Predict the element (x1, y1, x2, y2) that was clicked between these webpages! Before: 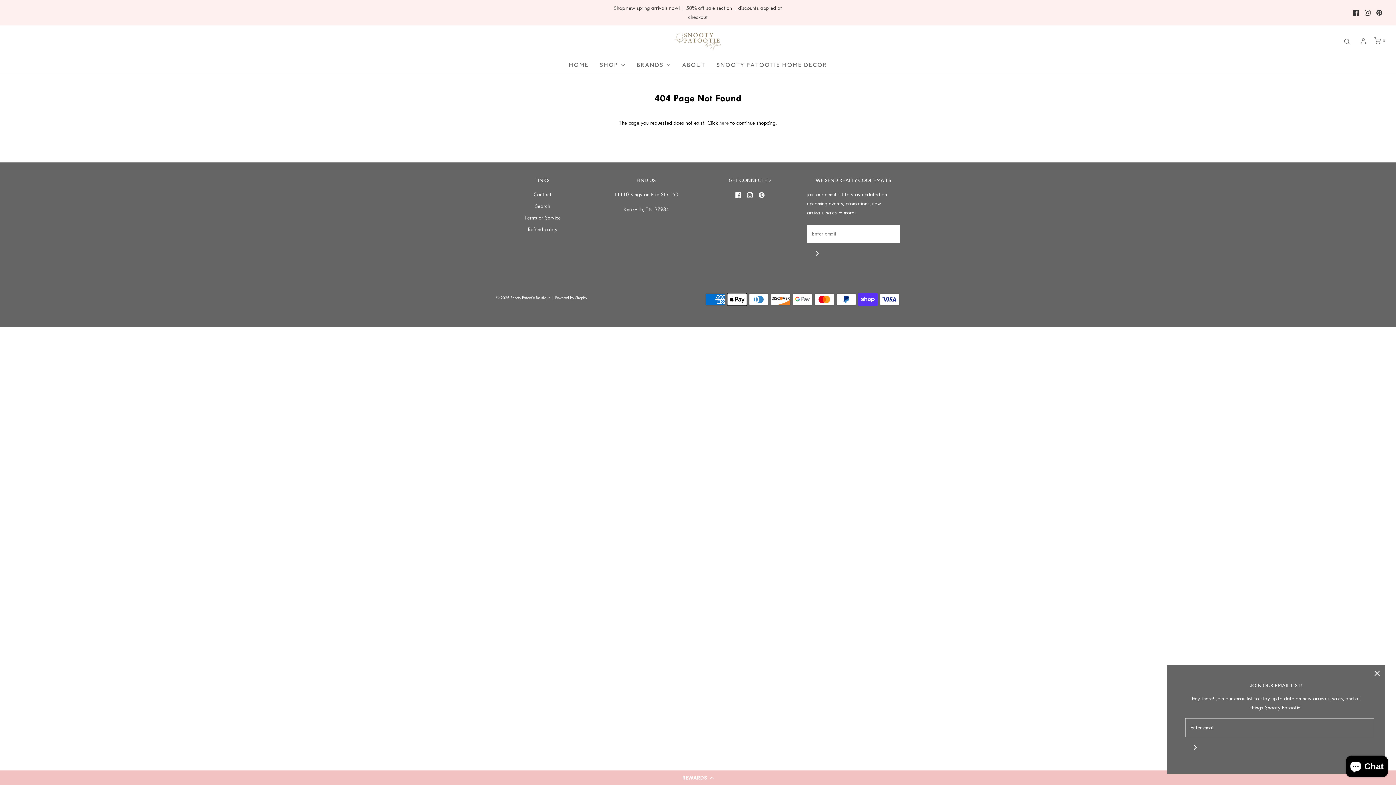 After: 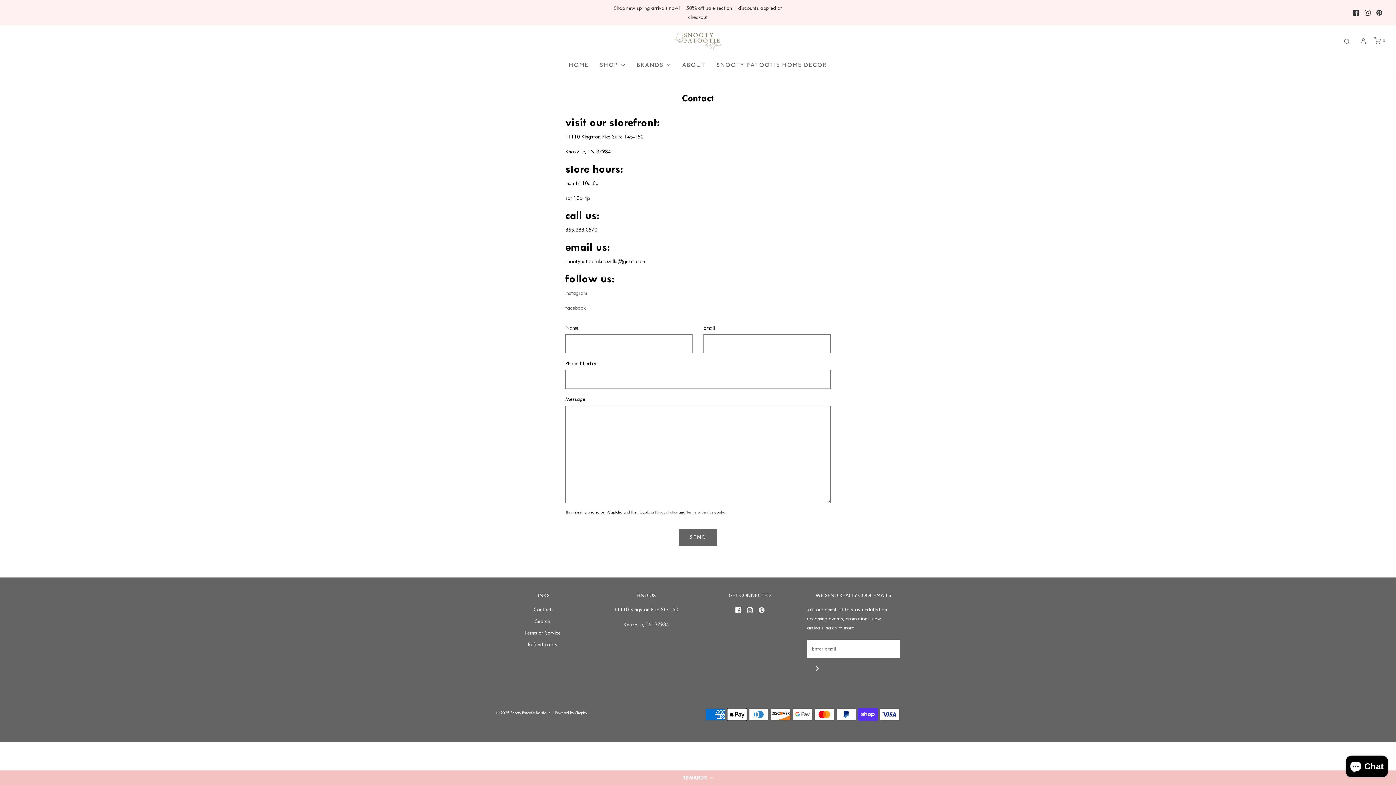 Action: label: Contact bbox: (533, 190, 551, 201)